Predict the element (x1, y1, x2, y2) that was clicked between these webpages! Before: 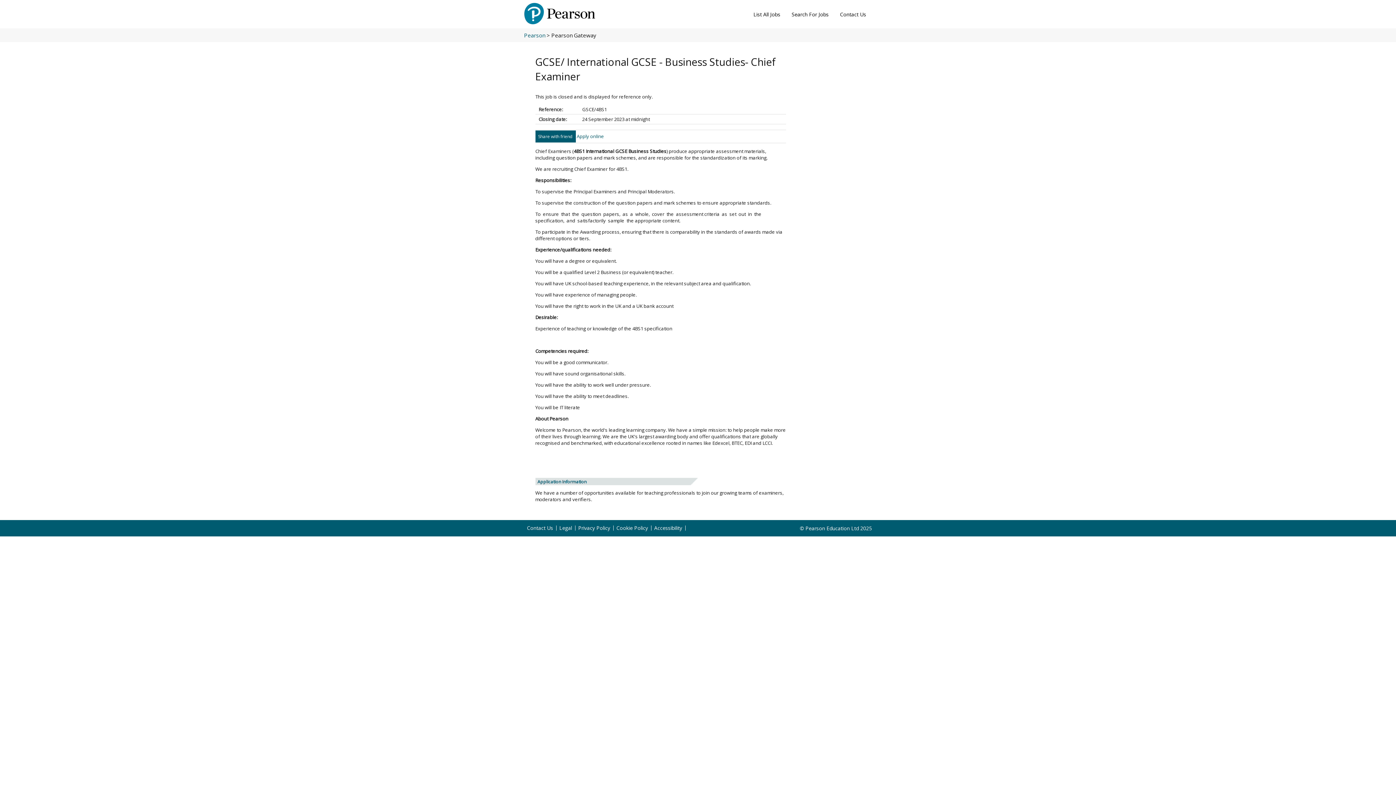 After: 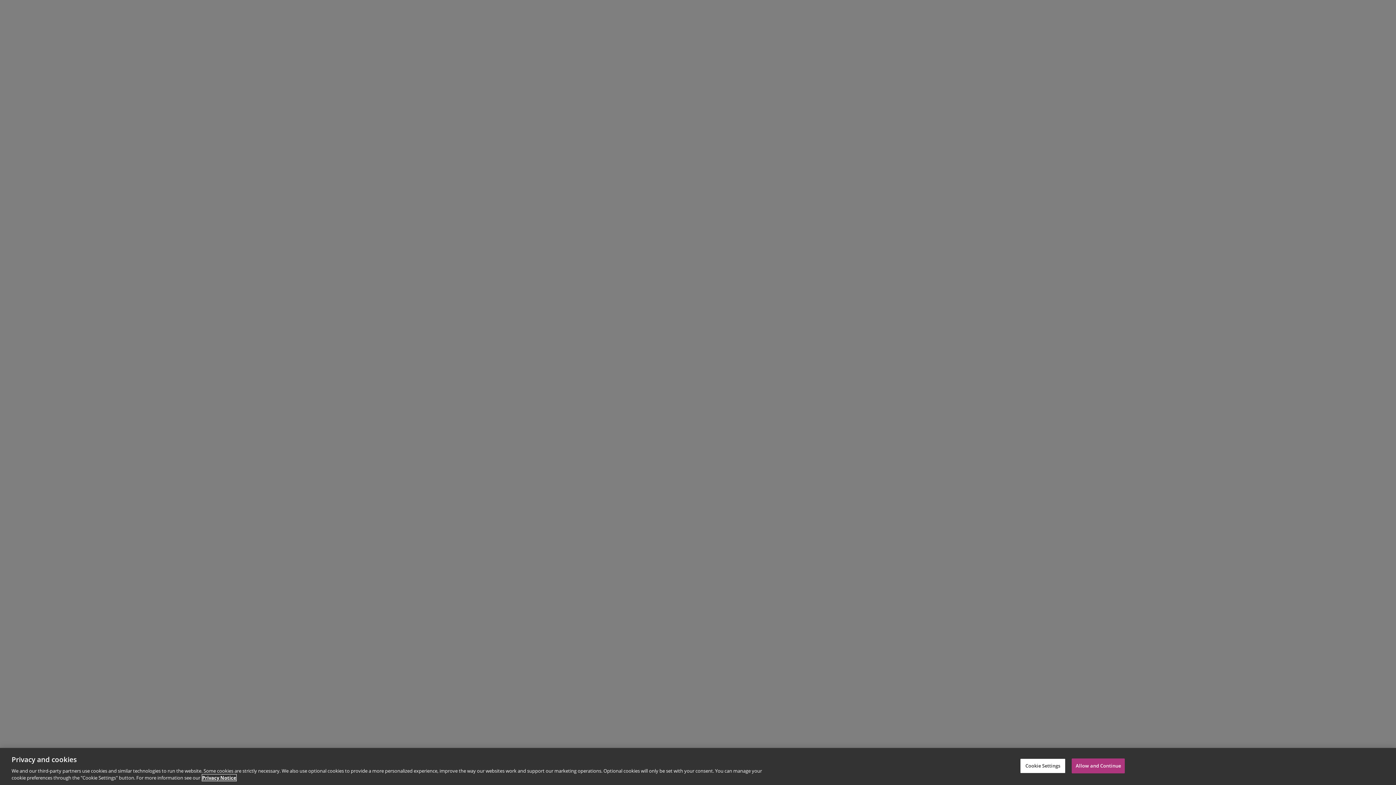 Action: bbox: (834, 2, 871, 24) label: Contact Us